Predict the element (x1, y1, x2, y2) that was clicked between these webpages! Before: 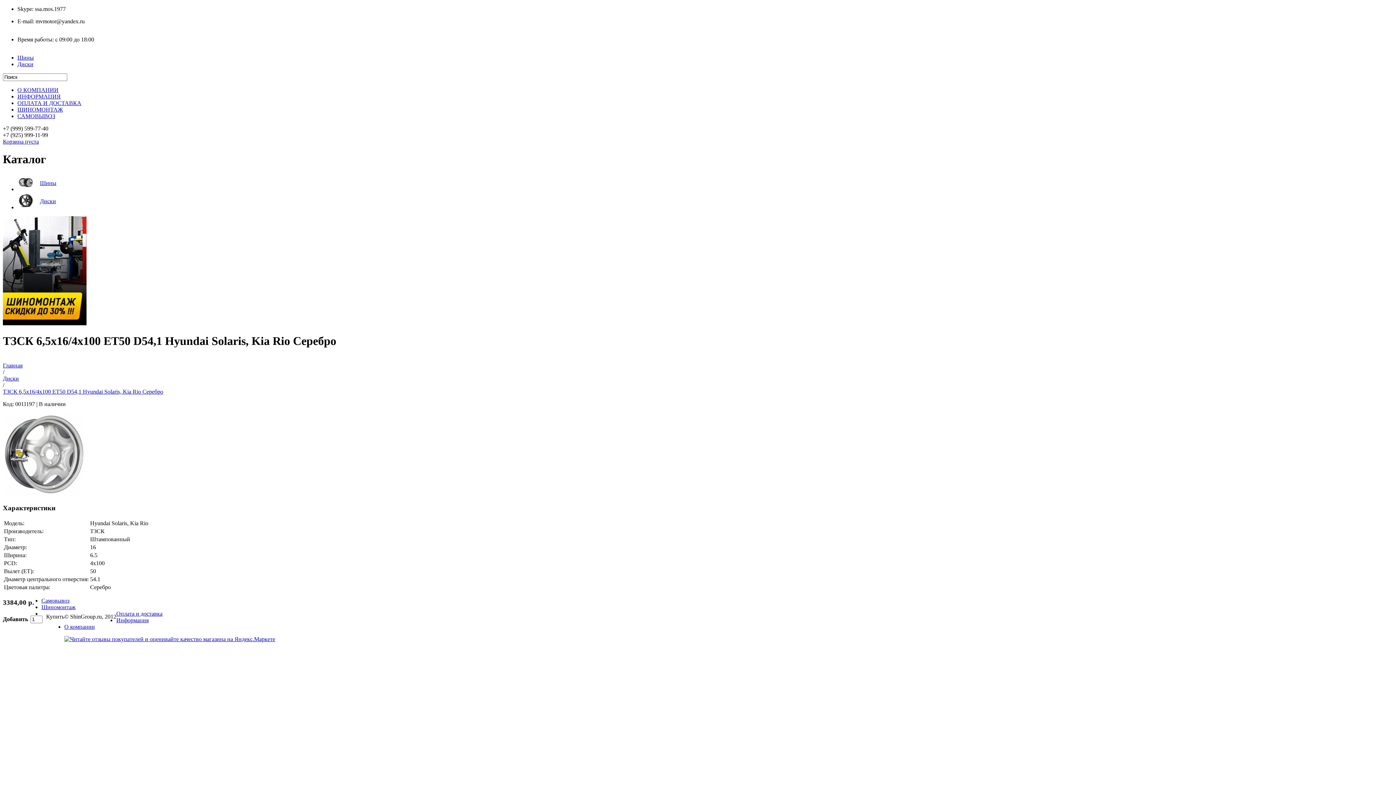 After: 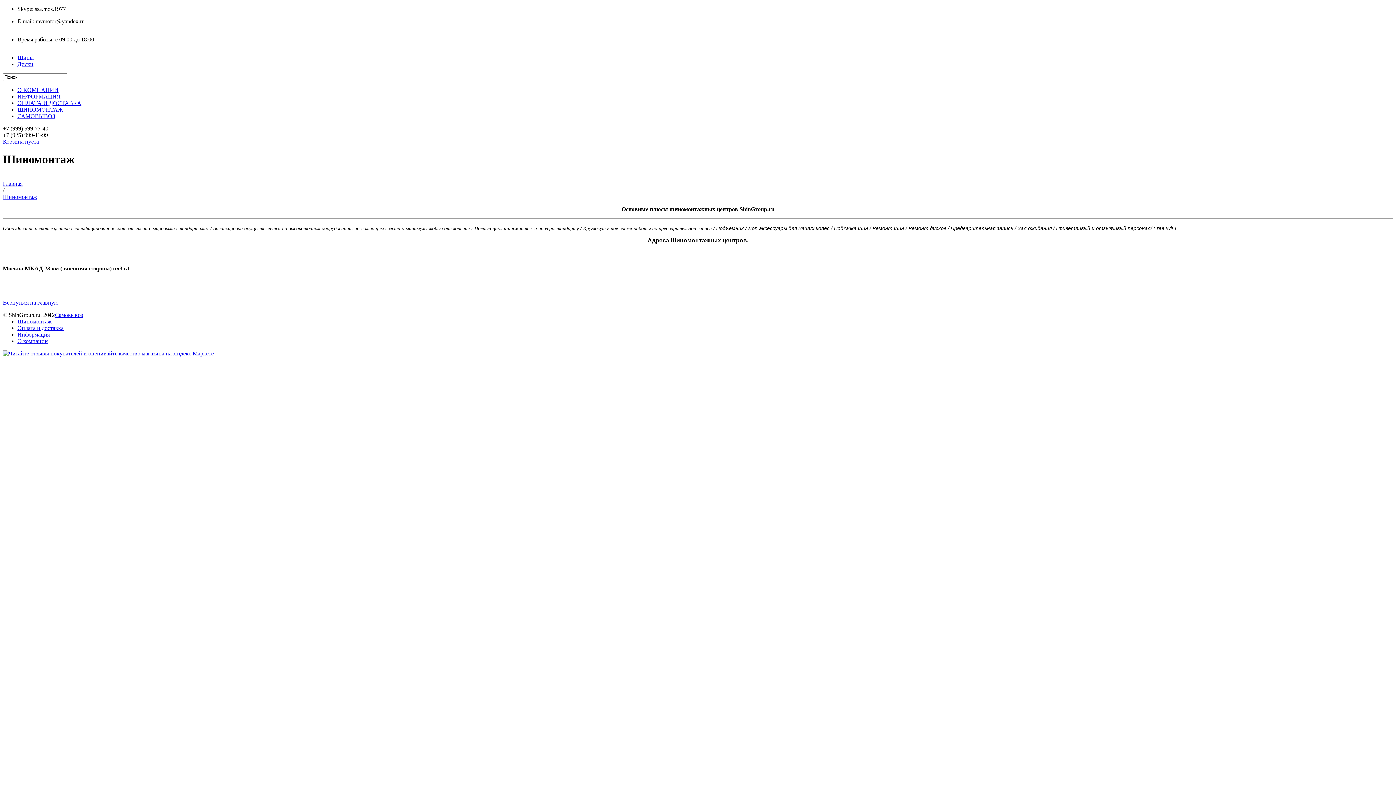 Action: bbox: (17, 106, 62, 112) label: ШИНОМОНТАЖ